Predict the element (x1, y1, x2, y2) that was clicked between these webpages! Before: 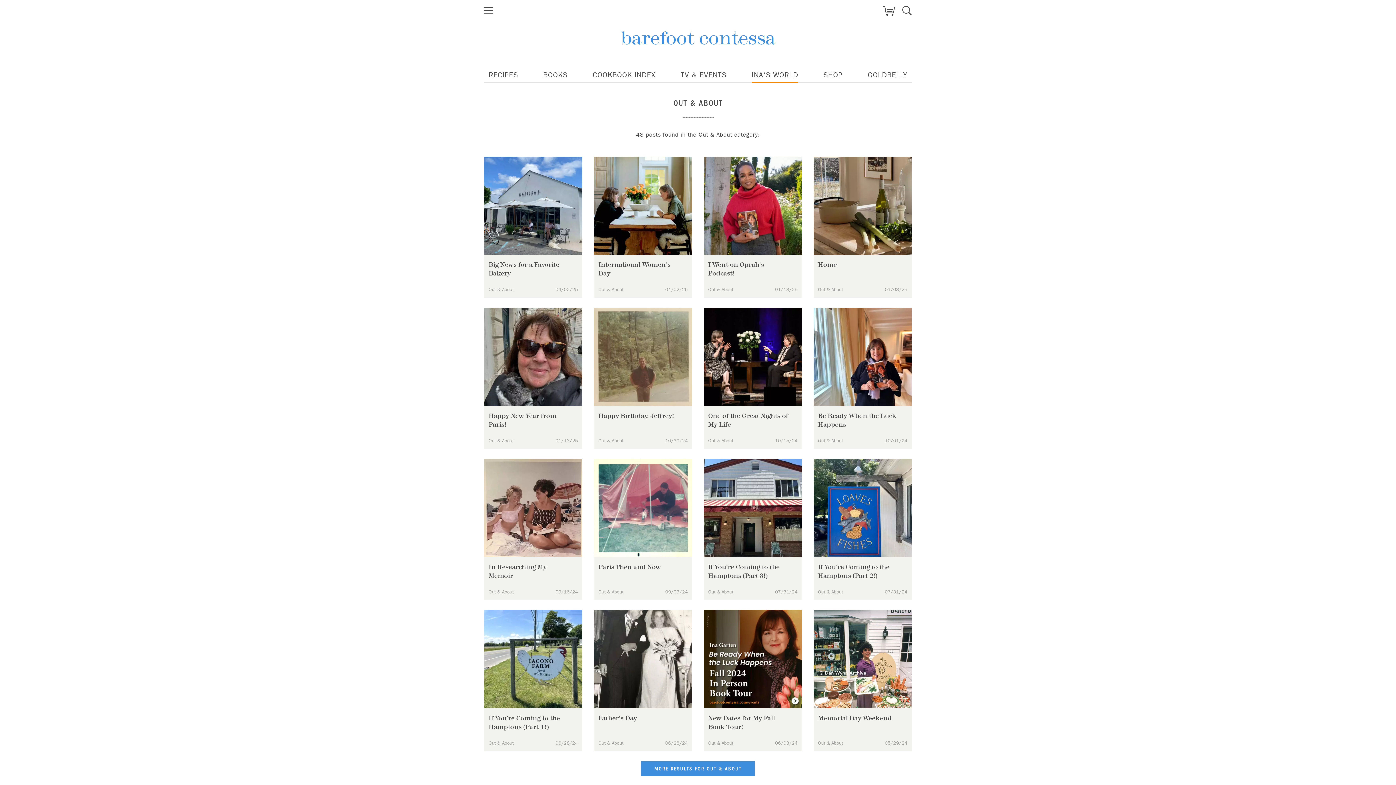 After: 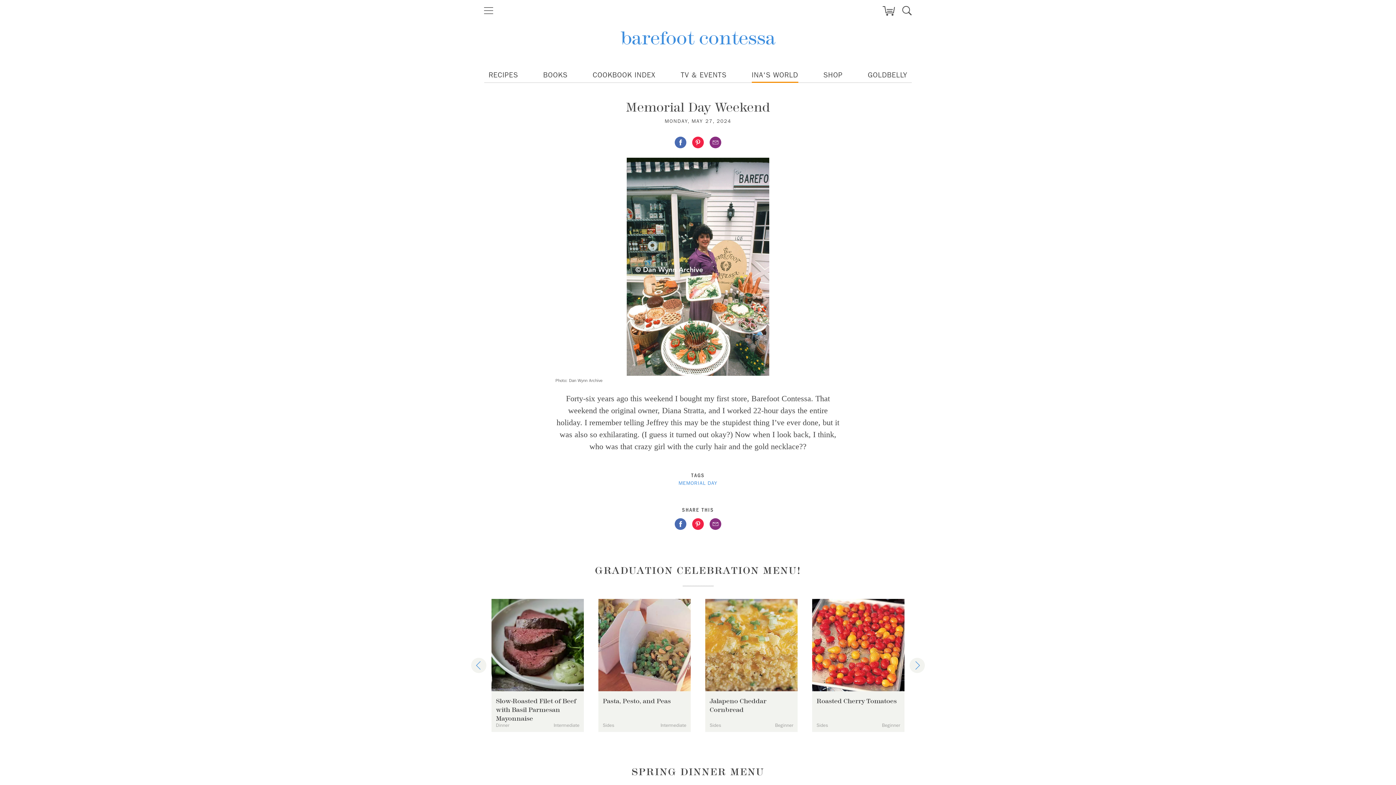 Action: bbox: (813, 610, 912, 708)